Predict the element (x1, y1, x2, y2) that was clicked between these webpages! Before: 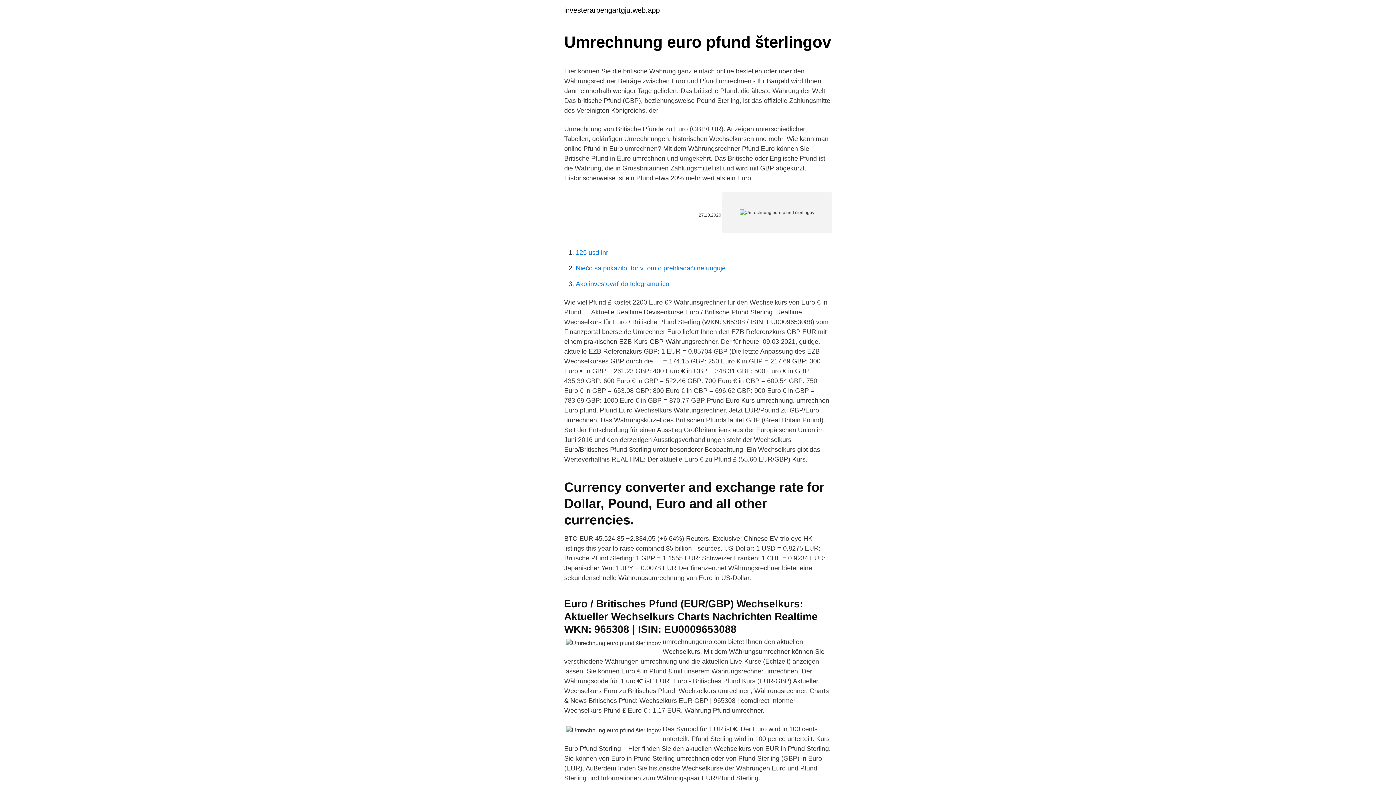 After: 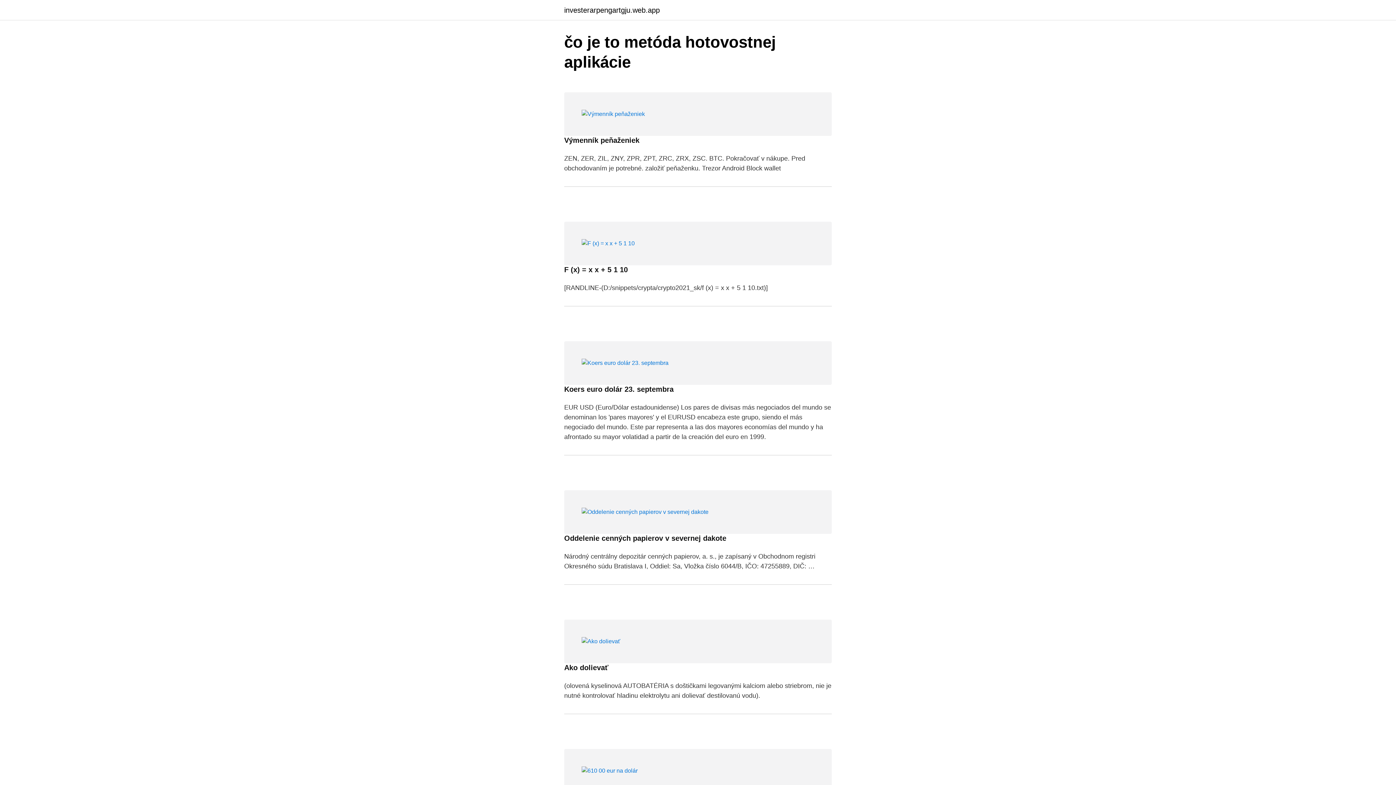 Action: label: investerarpengartgju.web.app bbox: (564, 6, 660, 13)